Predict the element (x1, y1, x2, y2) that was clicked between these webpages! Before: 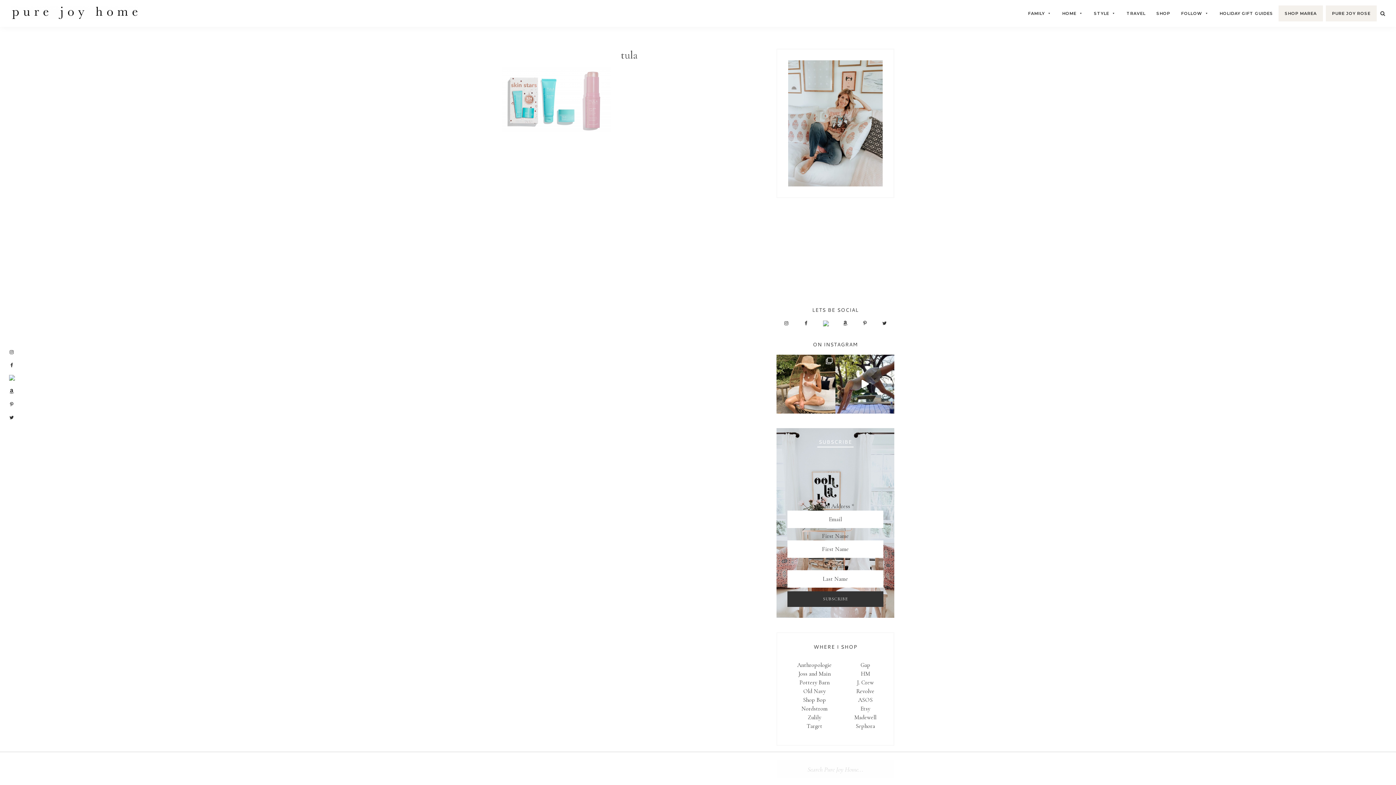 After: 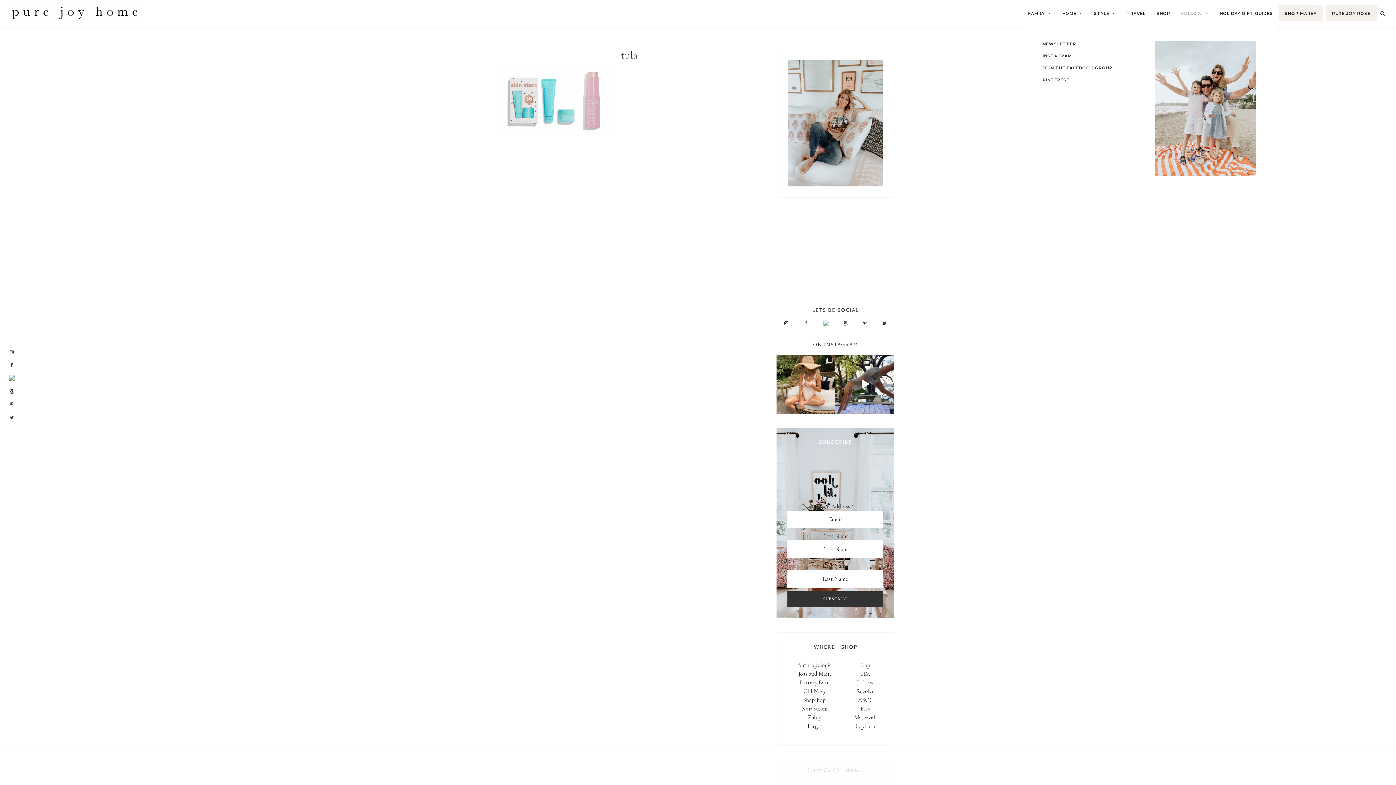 Action: bbox: (1176, 6, 1214, 20) label: FOLLOW